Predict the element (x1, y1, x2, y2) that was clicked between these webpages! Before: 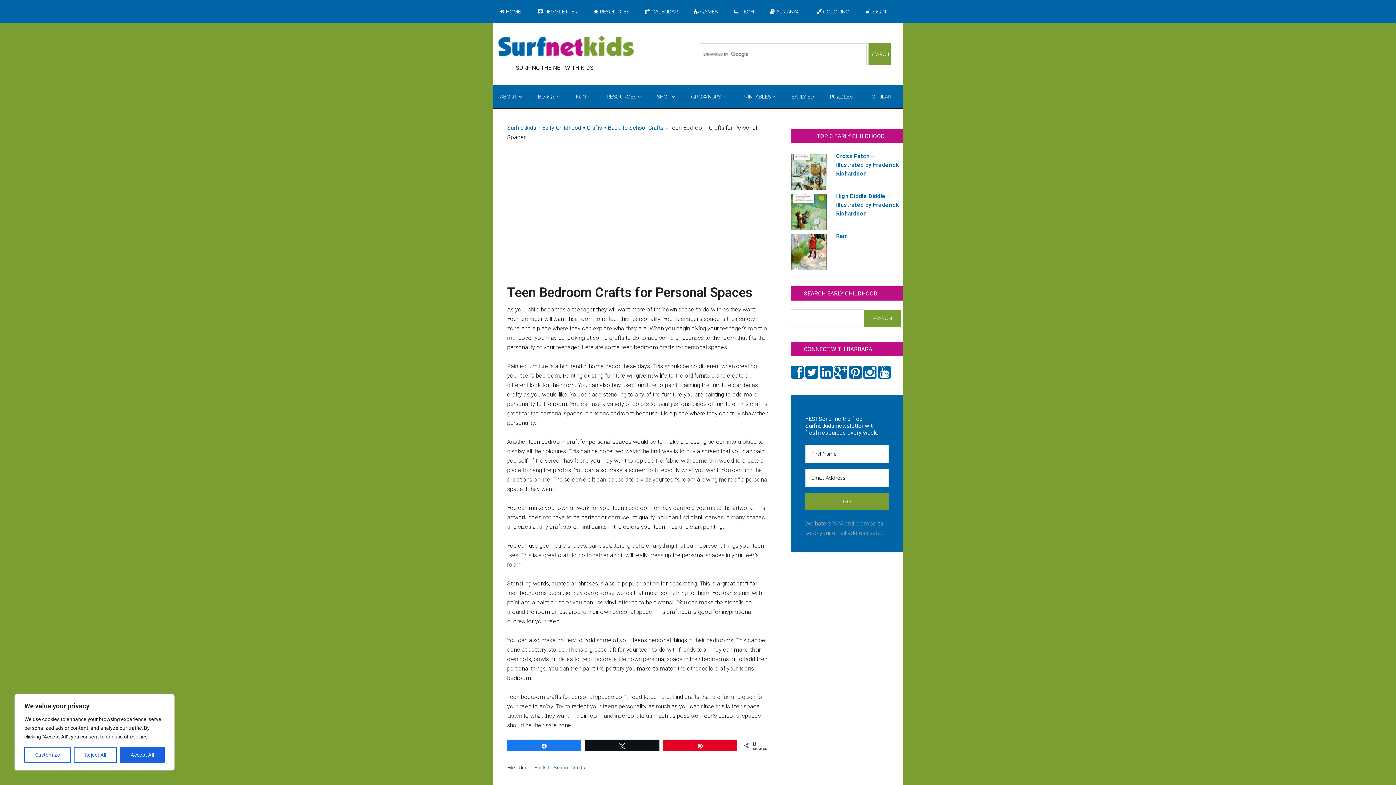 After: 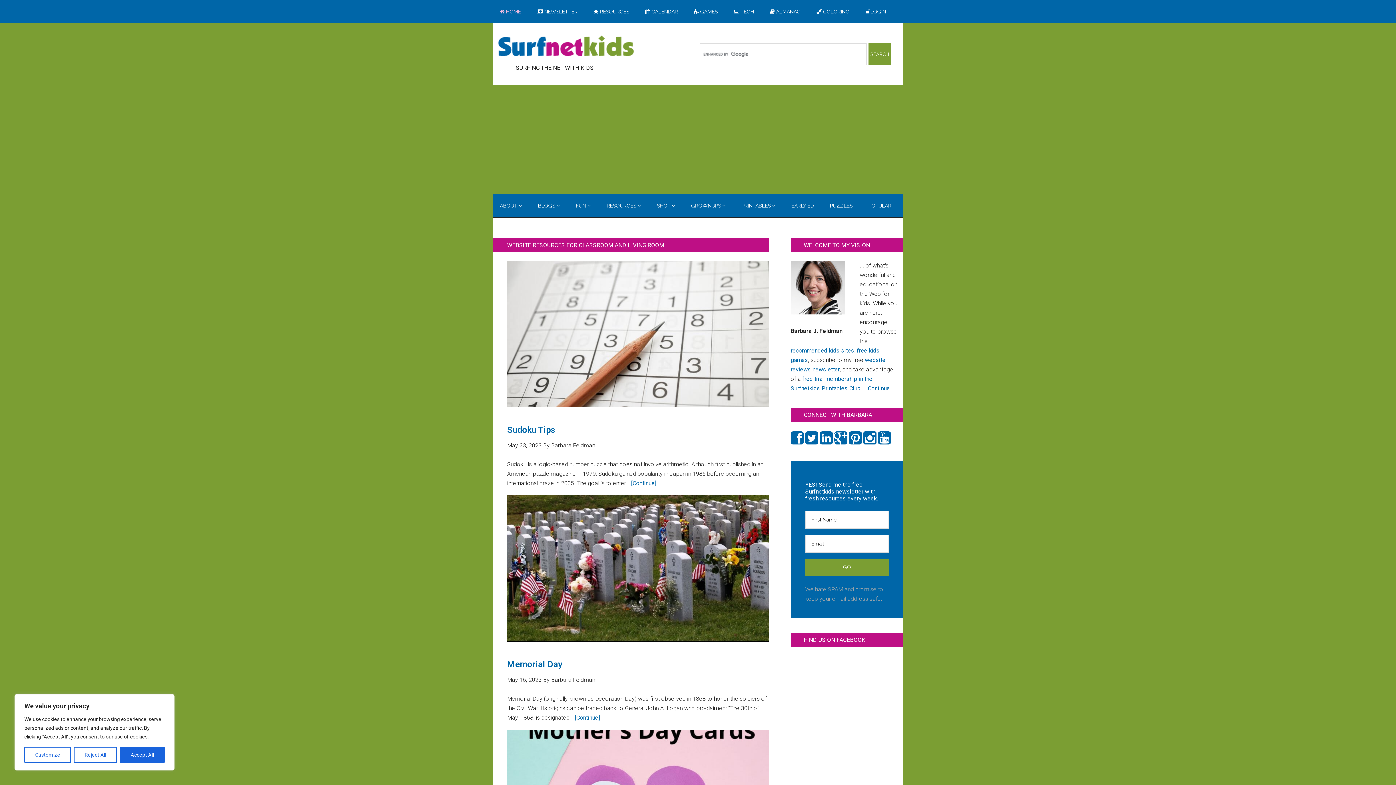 Action: label: Surfnetkids bbox: (507, 124, 536, 131)